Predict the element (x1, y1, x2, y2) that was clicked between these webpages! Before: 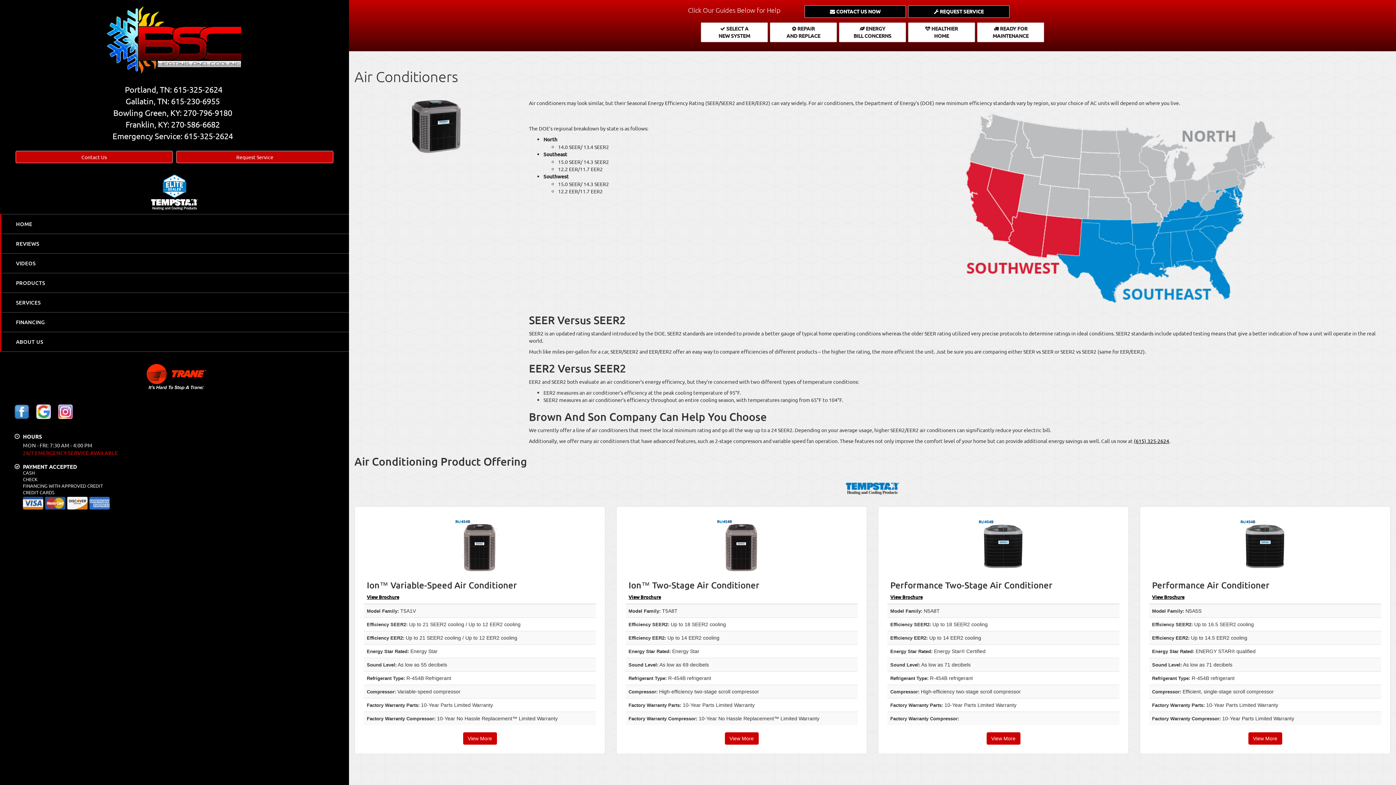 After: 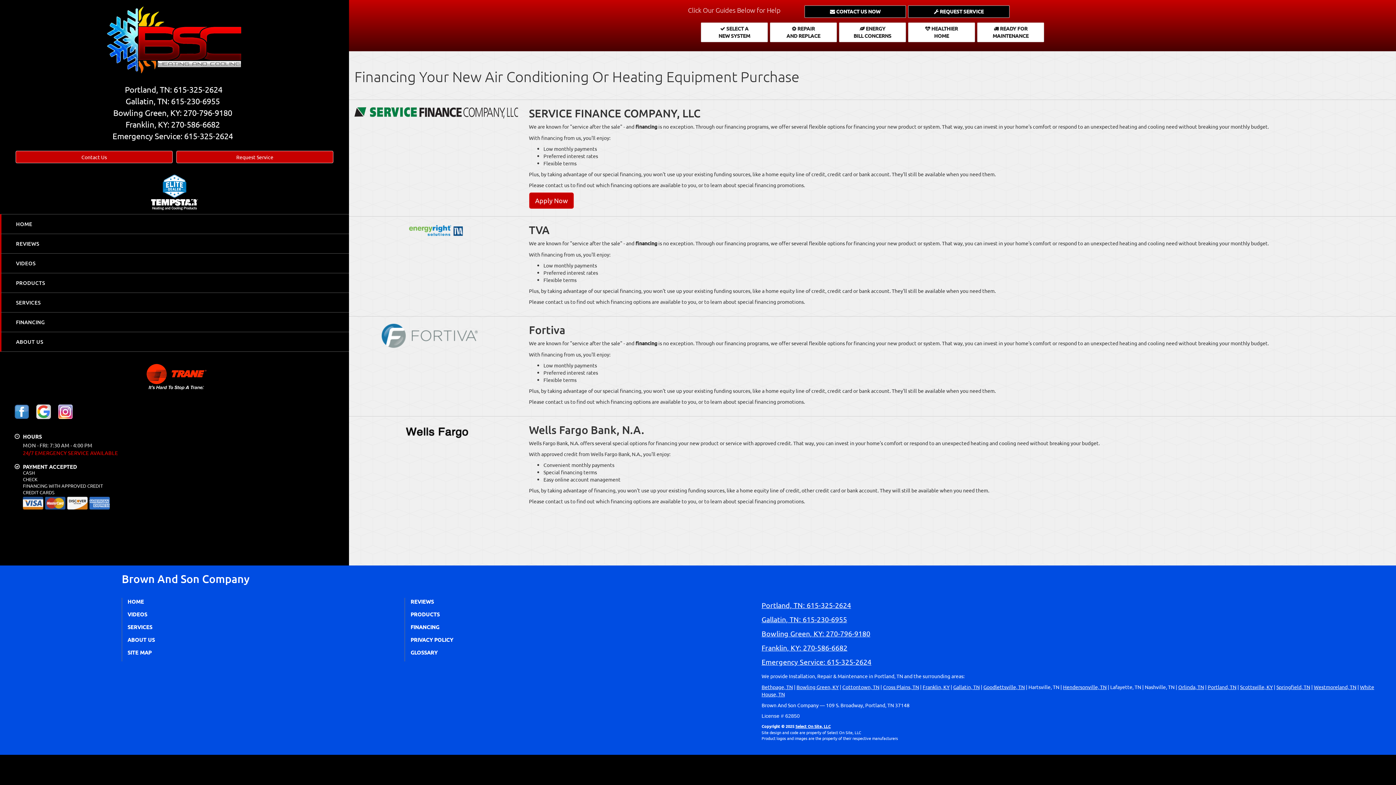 Action: label: FINANCING bbox: (0, 312, 349, 332)